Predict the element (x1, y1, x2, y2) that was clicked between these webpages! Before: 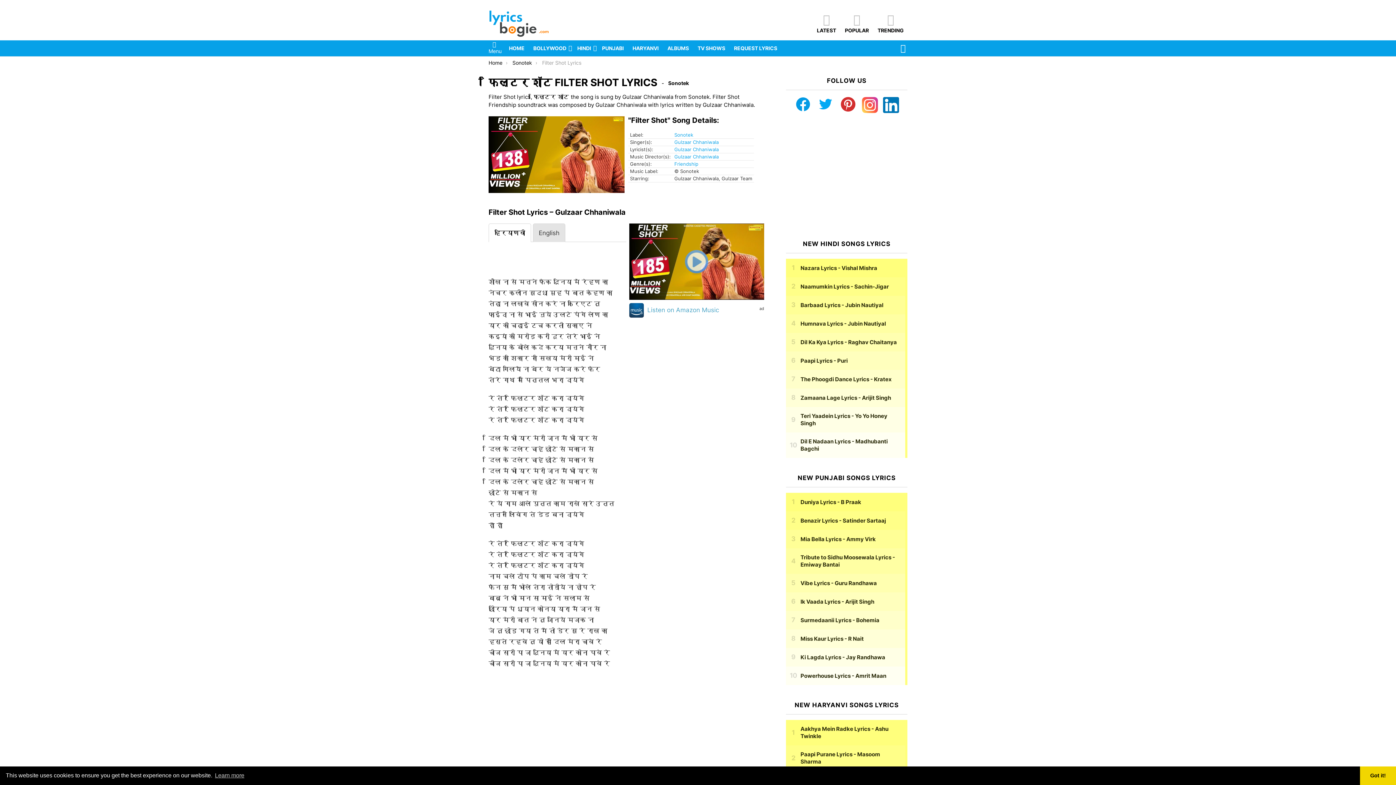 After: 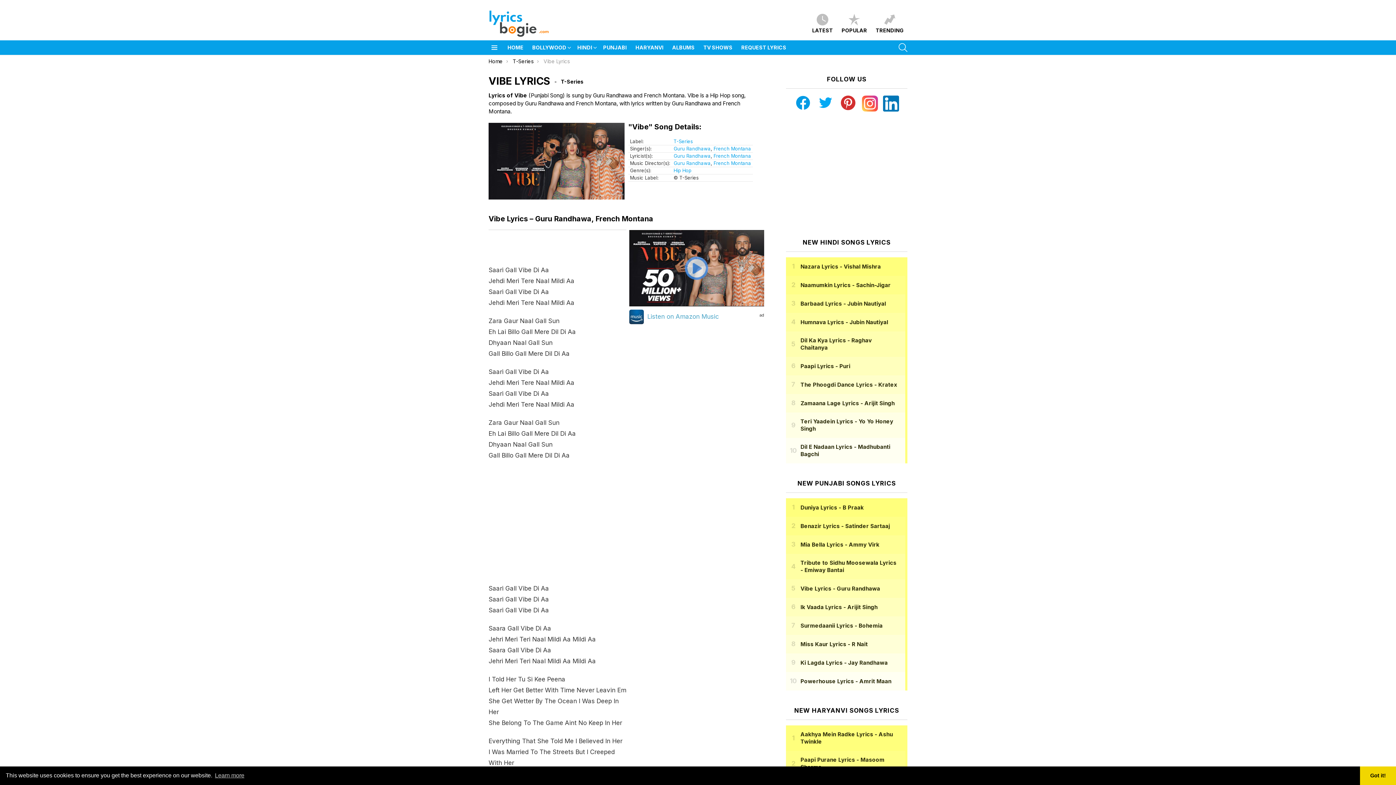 Action: bbox: (800, 579, 877, 586) label: Vibe Lyrics - Guru Randhawa